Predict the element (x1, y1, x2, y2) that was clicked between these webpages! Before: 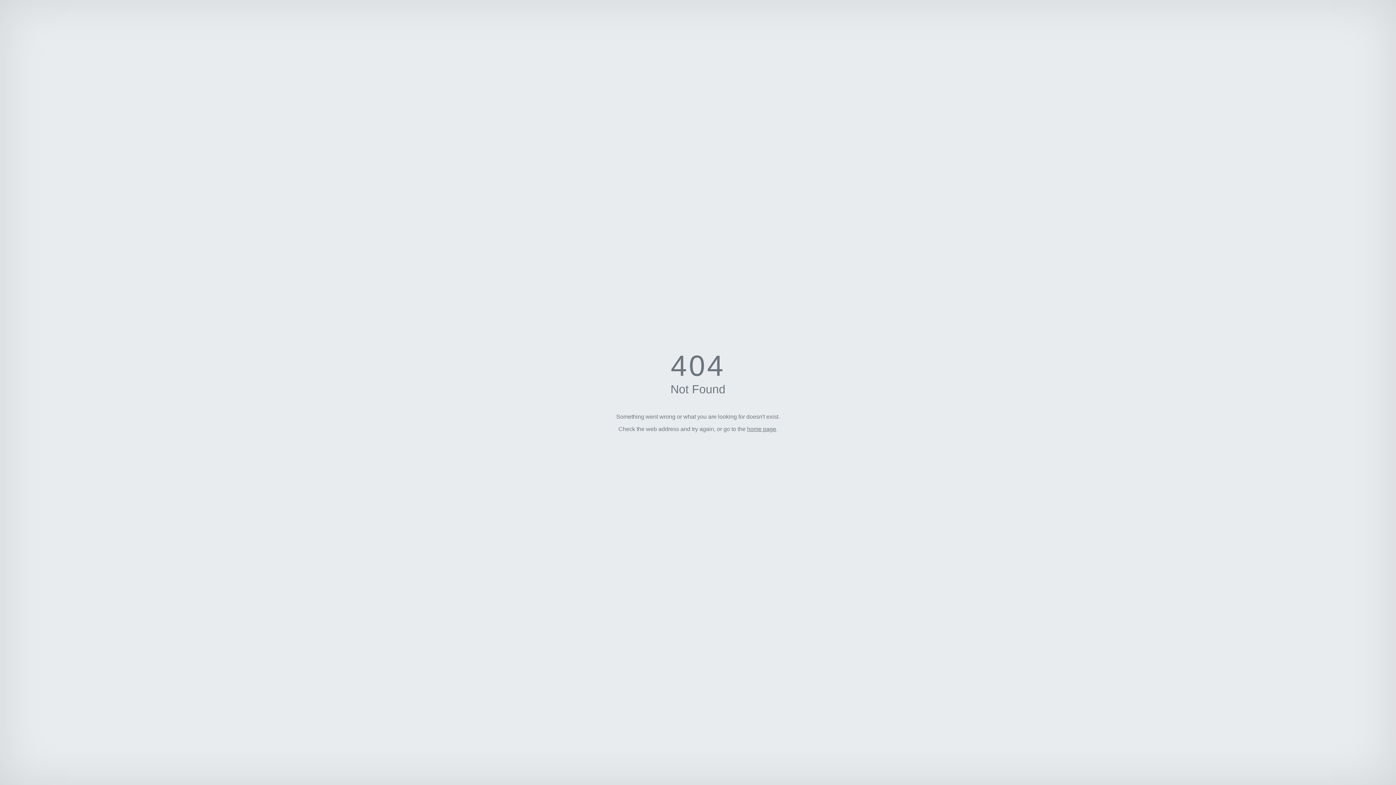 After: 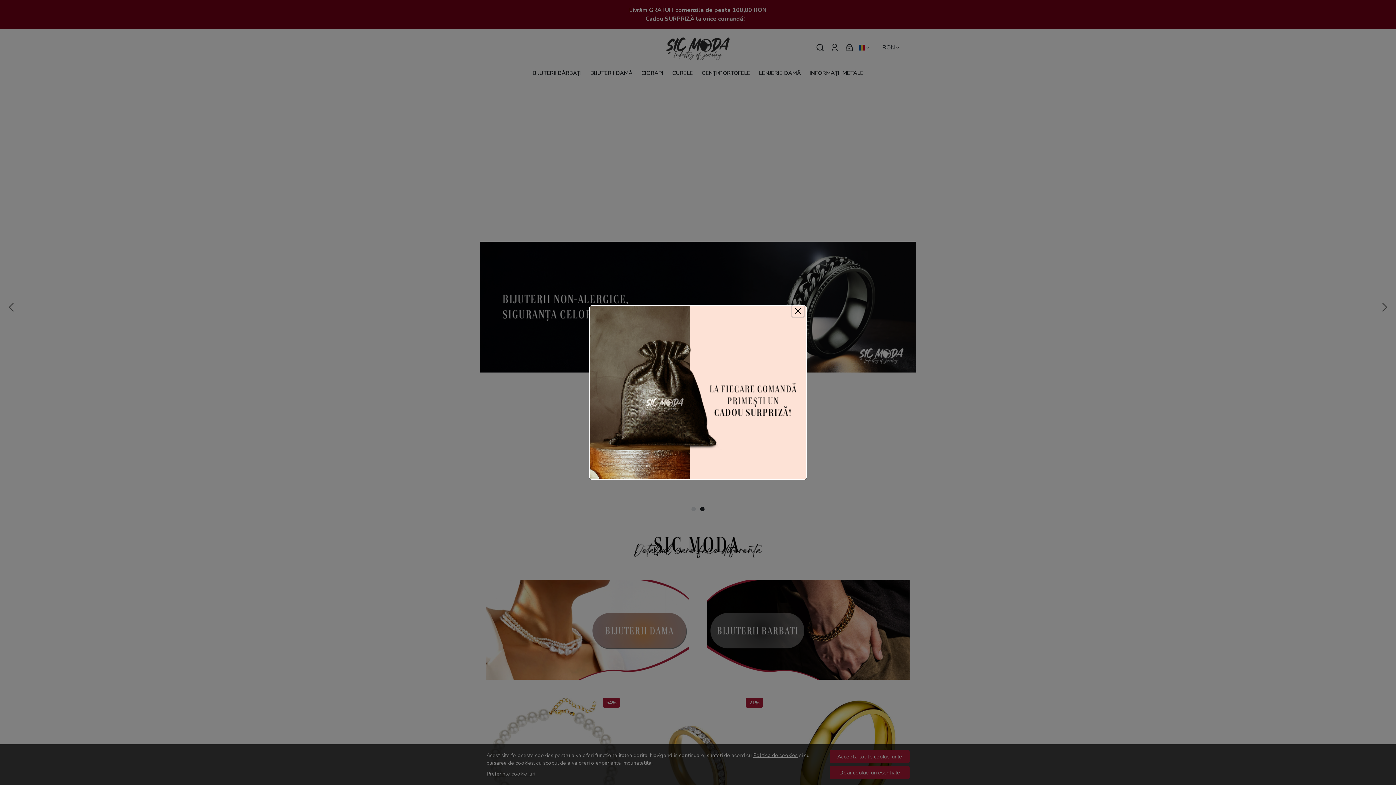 Action: label: home page bbox: (747, 426, 776, 432)